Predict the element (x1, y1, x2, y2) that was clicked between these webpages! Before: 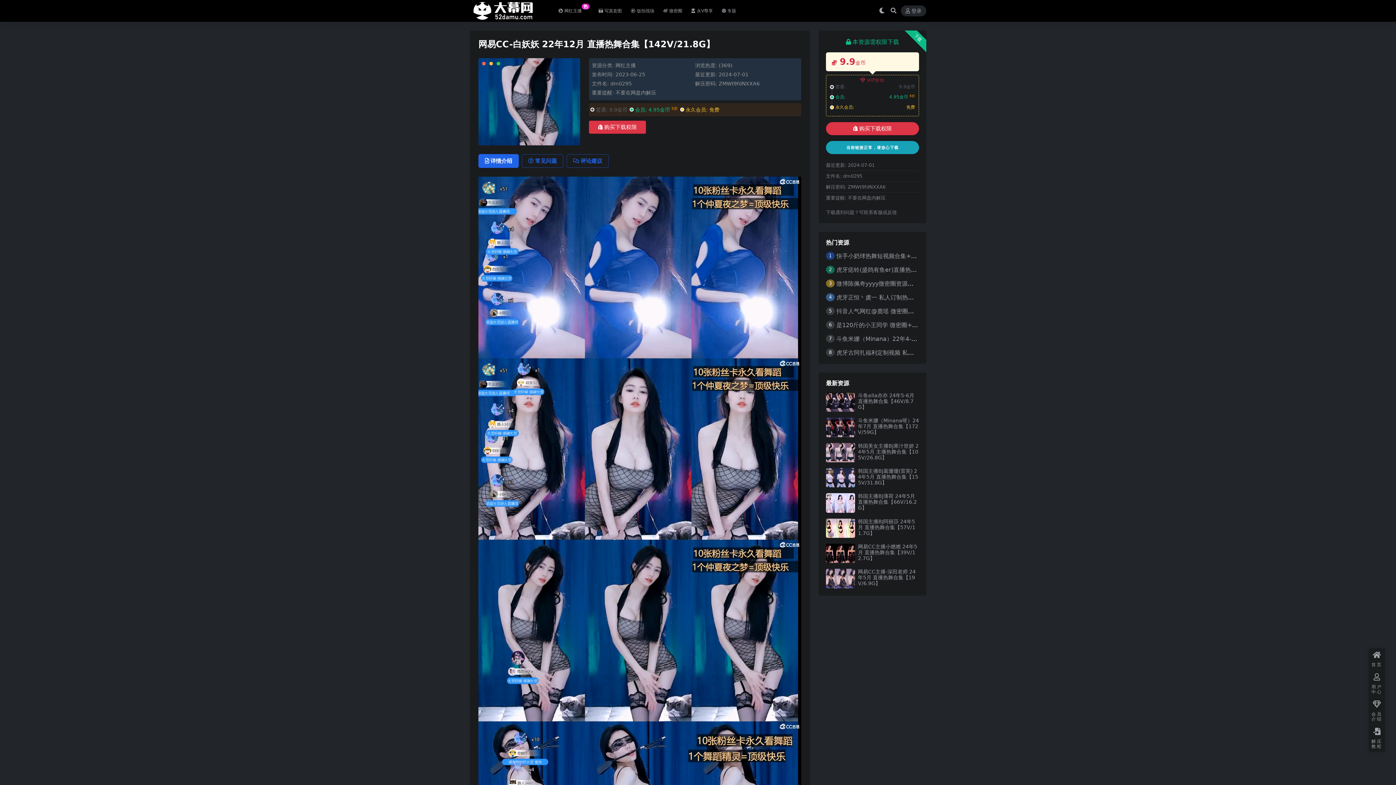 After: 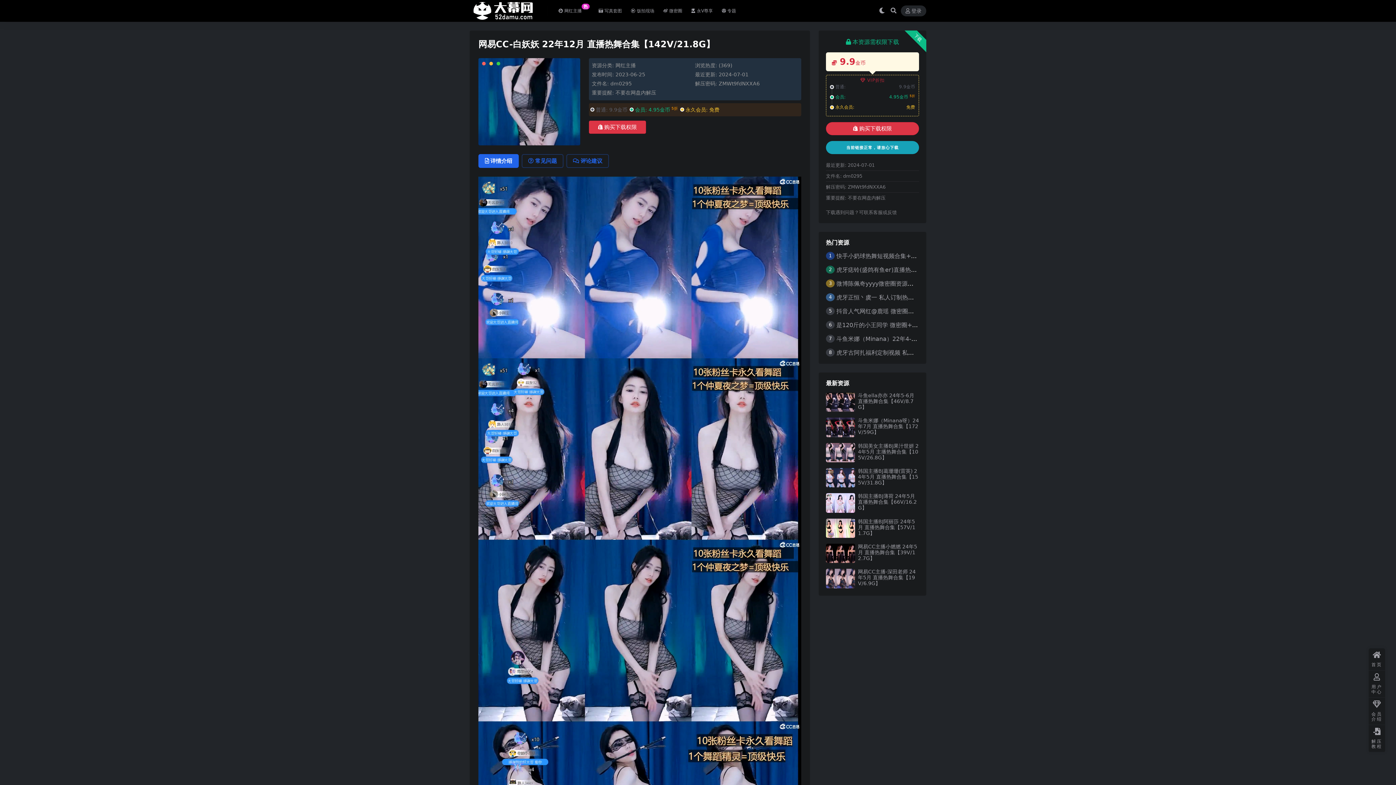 Action: label: 详情介绍 bbox: (478, 154, 518, 168)